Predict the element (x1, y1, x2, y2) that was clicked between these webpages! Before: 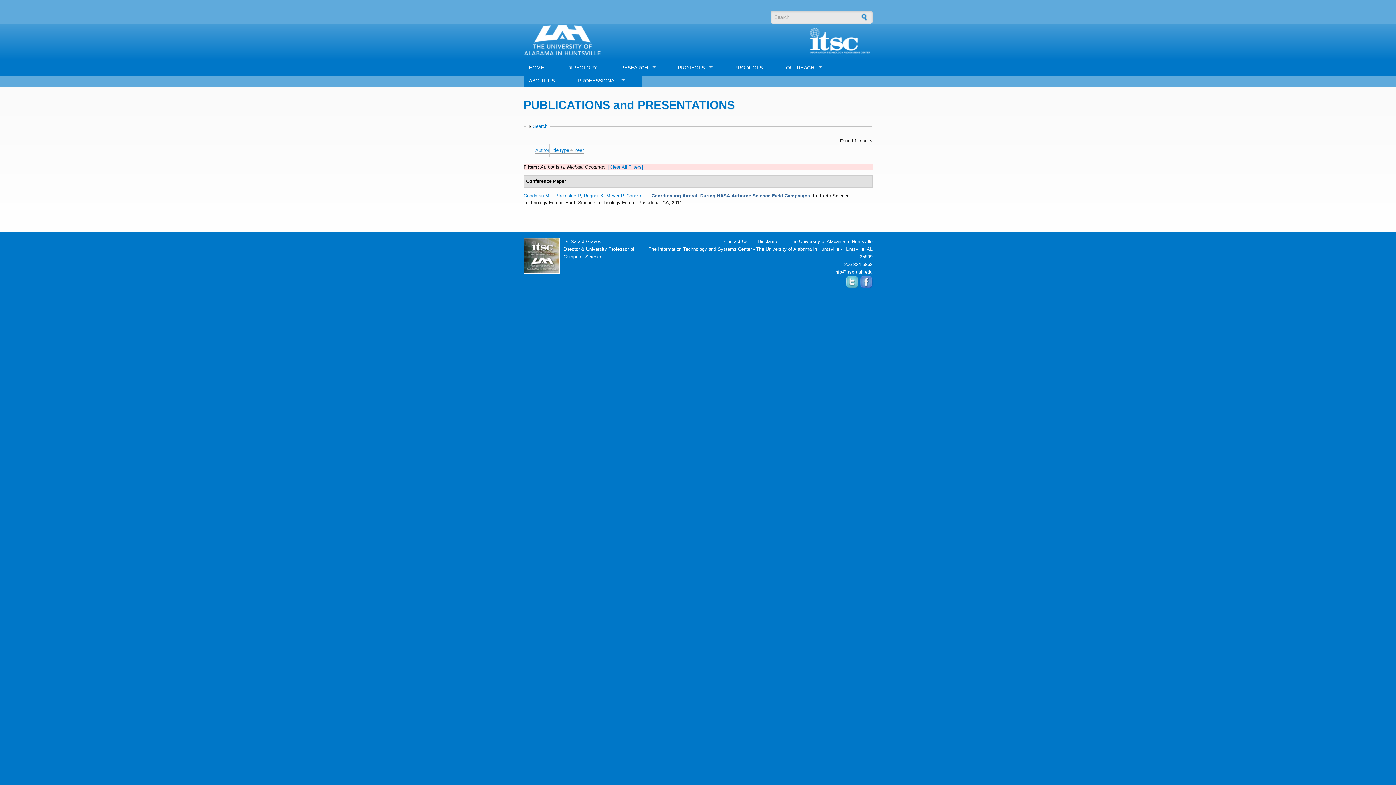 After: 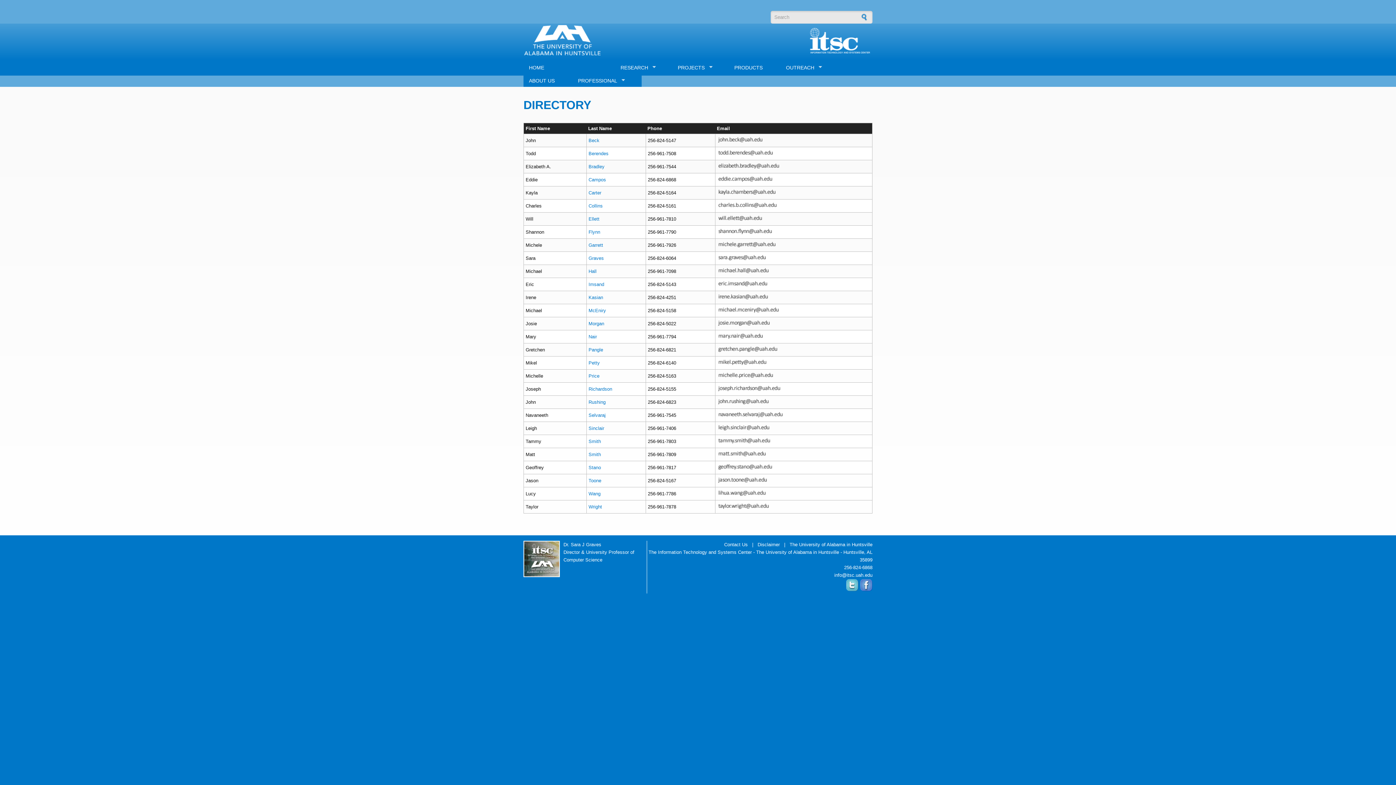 Action: bbox: (562, 60, 602, 73) label: DIRECTORY